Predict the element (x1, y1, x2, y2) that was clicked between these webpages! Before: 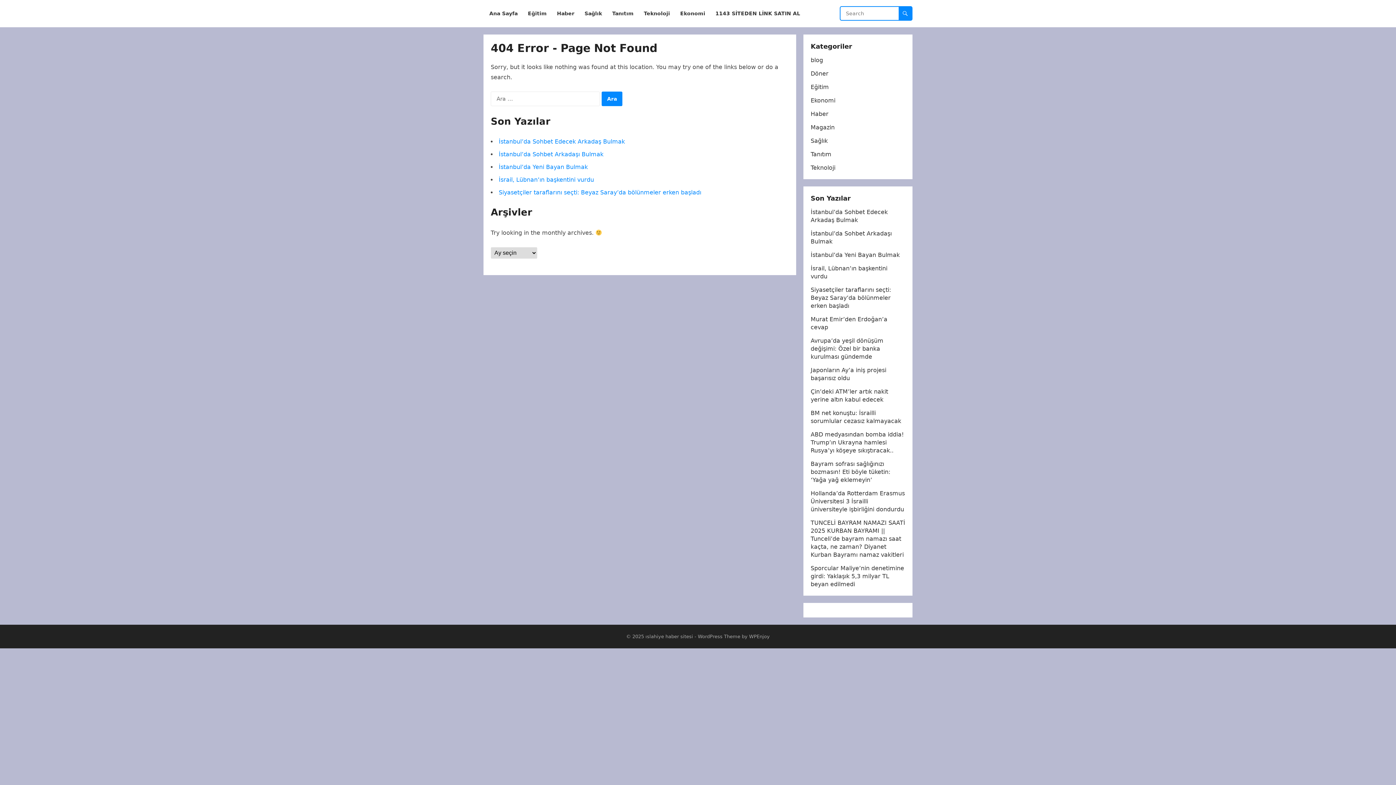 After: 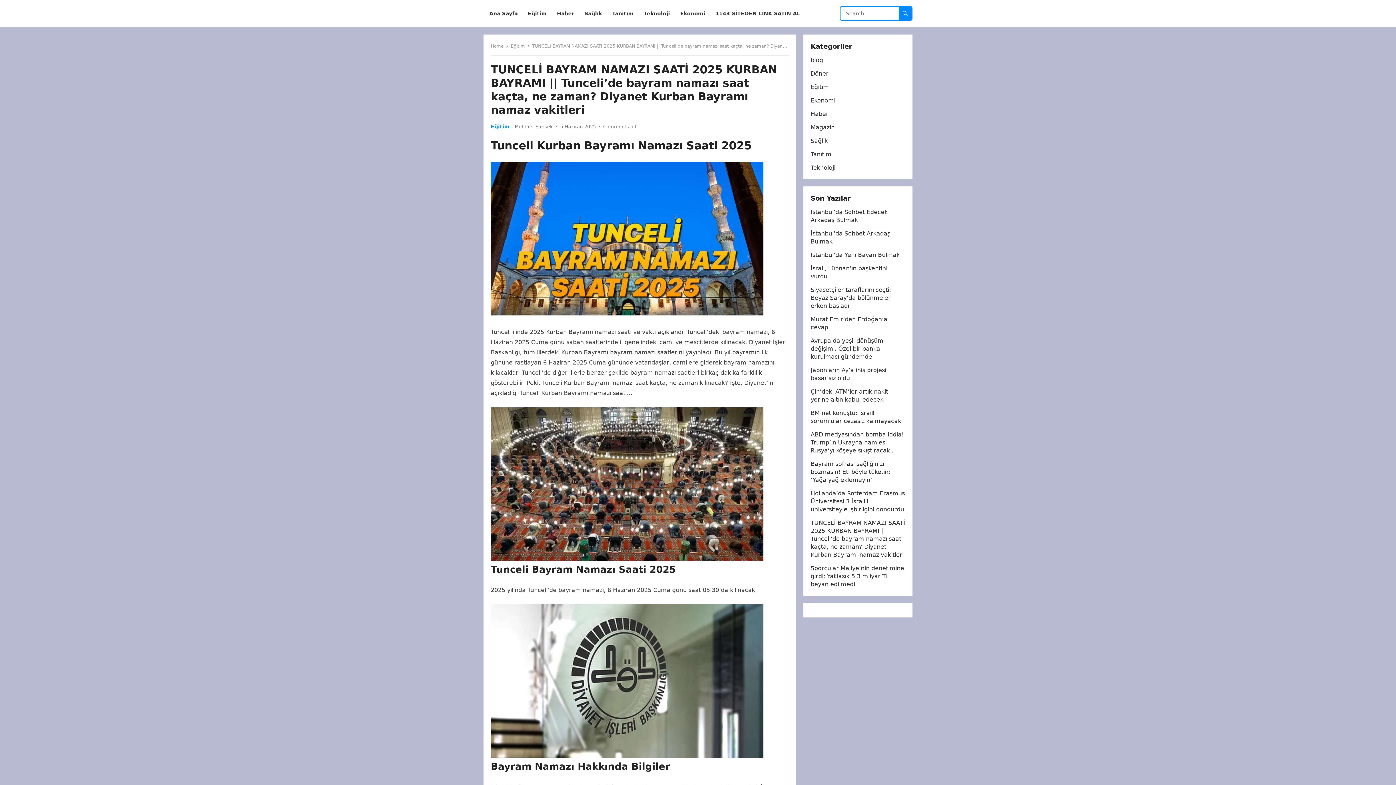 Action: bbox: (810, 519, 905, 558) label: TUNCELİ BAYRAM NAMAZI SAATİ 2025 KURBAN BAYRAMI || Tunceli’de bayram namazı saat kaçta, ne zaman? Diyanet Kurban Bayramı namaz vakitleri